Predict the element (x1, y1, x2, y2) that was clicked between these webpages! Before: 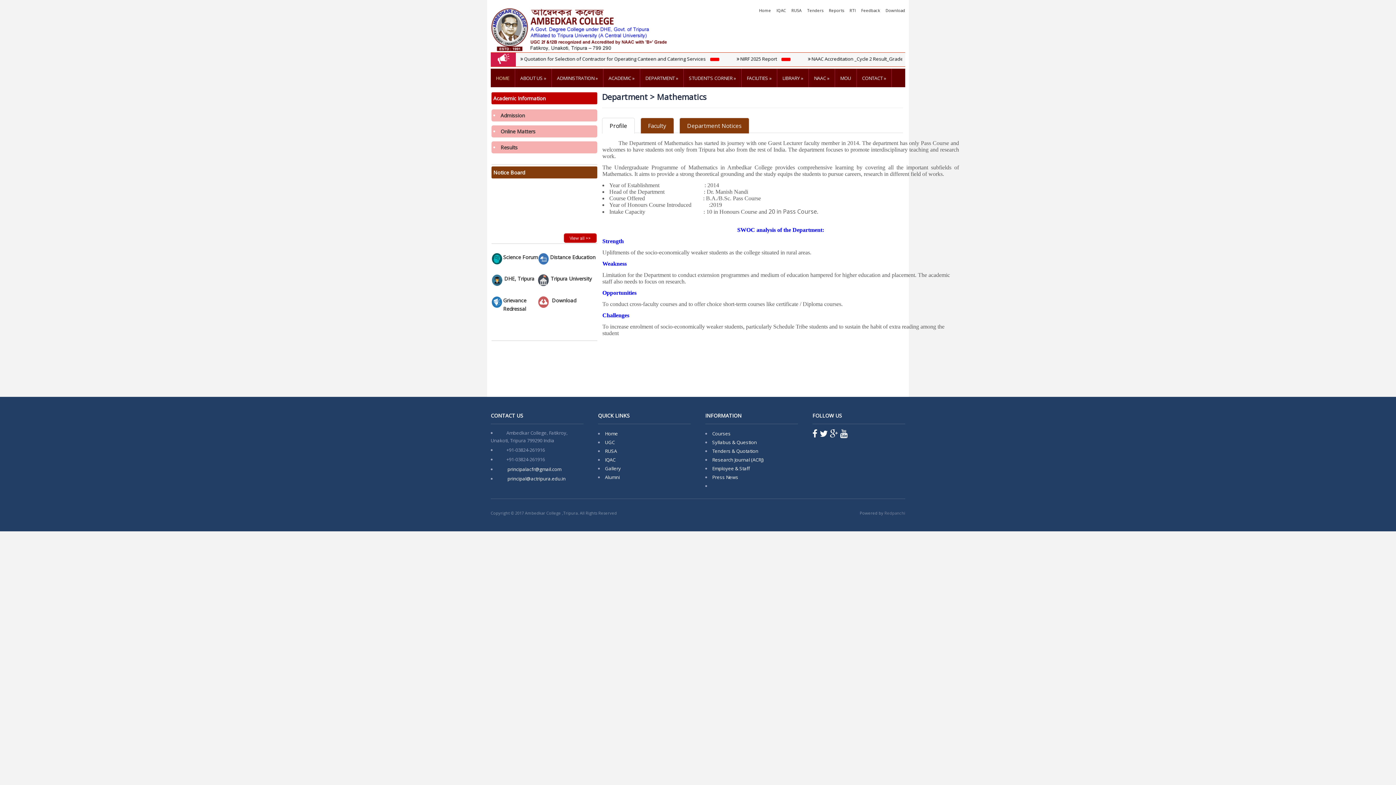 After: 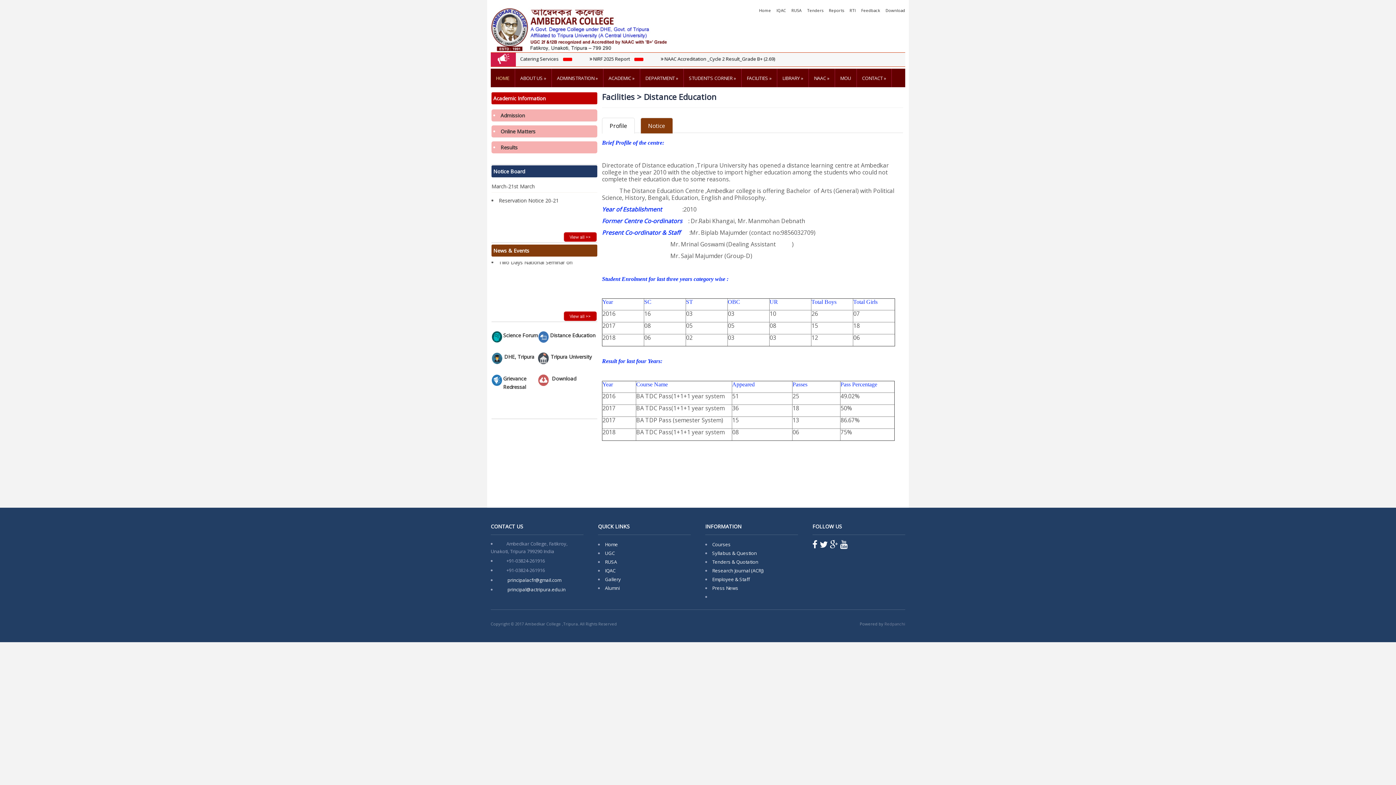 Action: bbox: (550, 253, 595, 260) label: Distance Education